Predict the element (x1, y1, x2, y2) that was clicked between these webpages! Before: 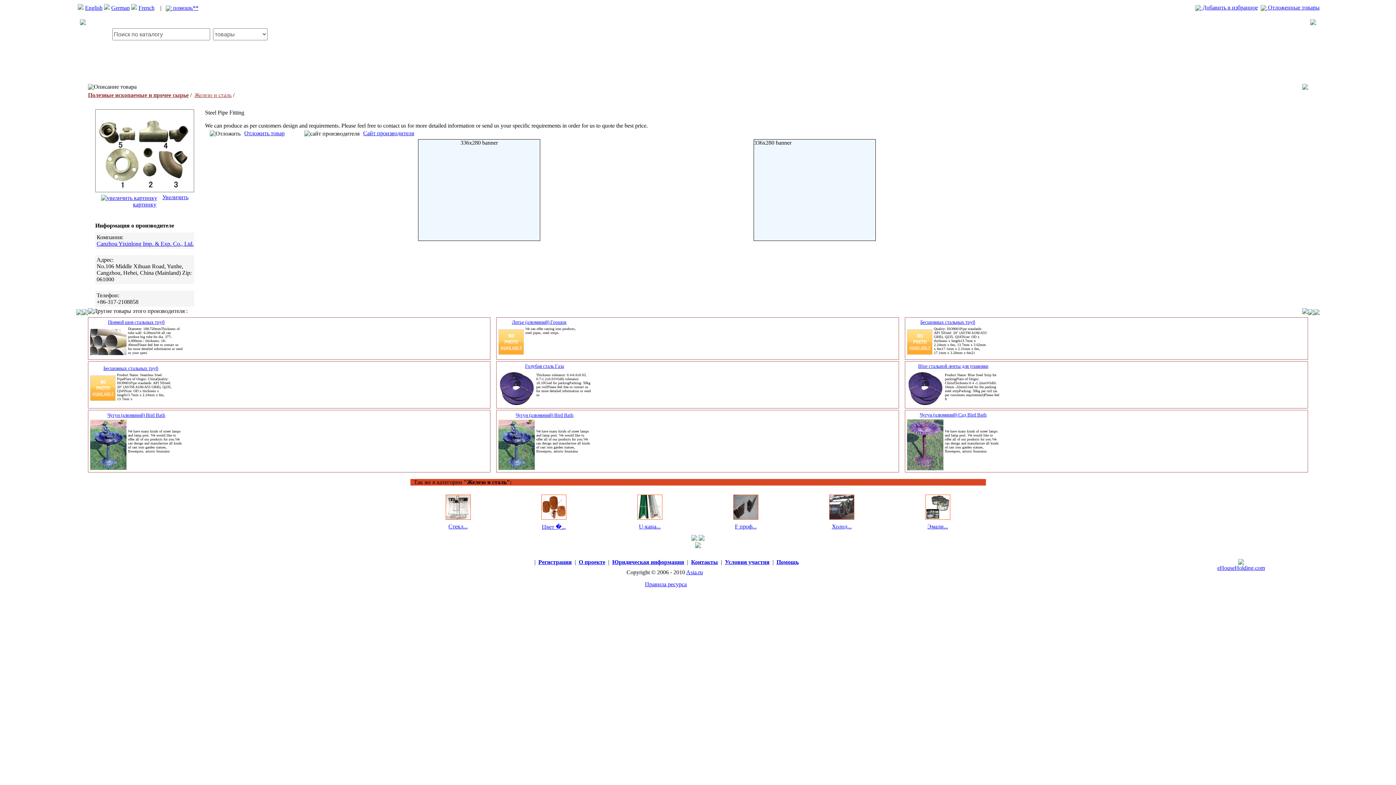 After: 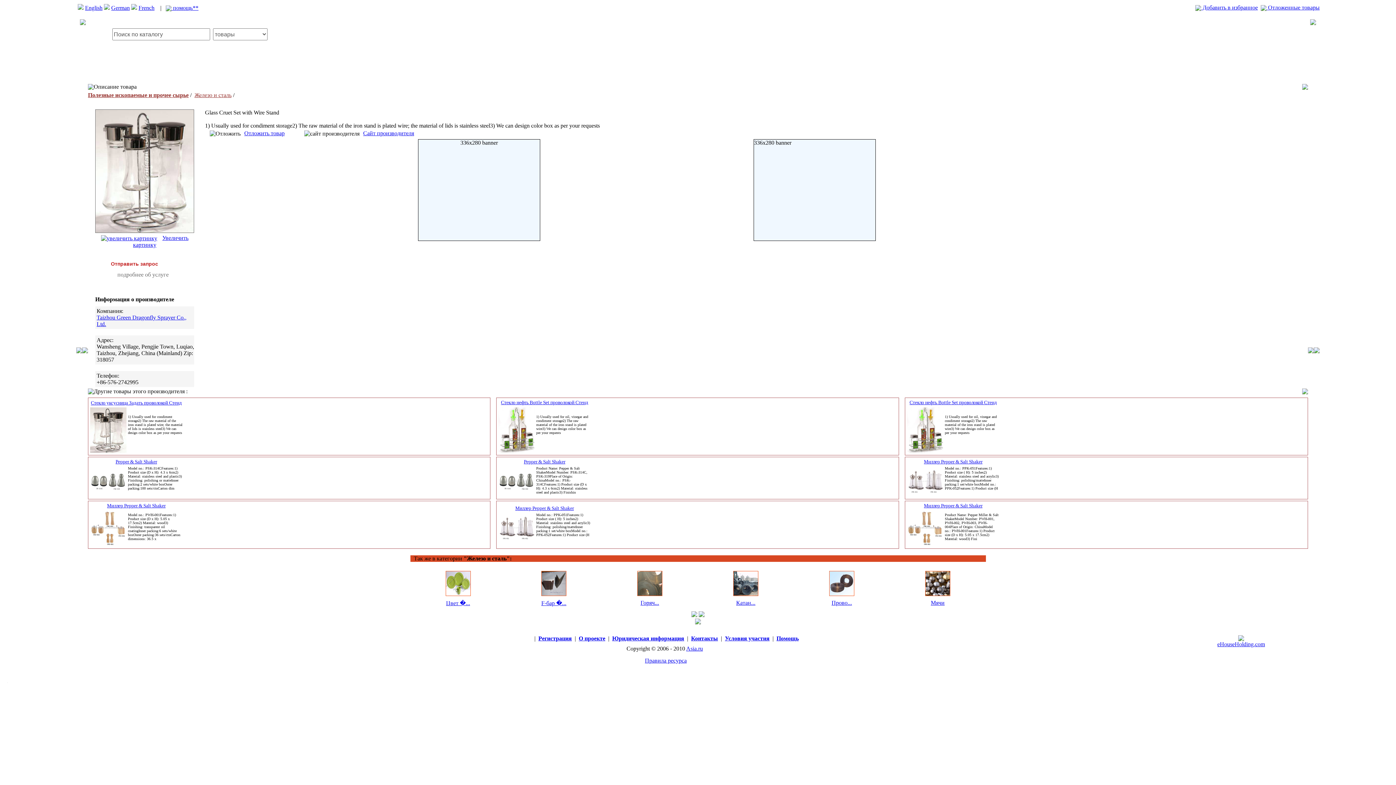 Action: bbox: (445, 514, 470, 521)